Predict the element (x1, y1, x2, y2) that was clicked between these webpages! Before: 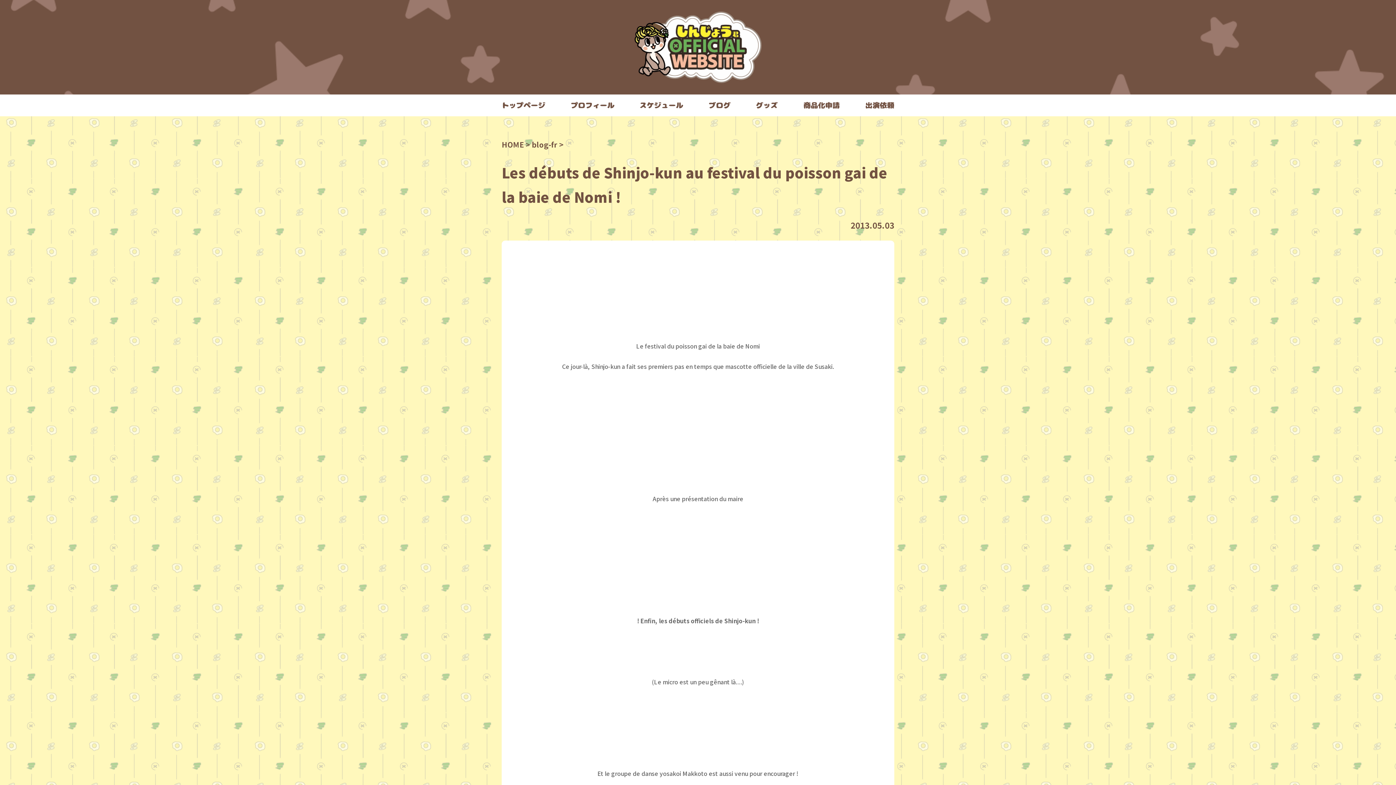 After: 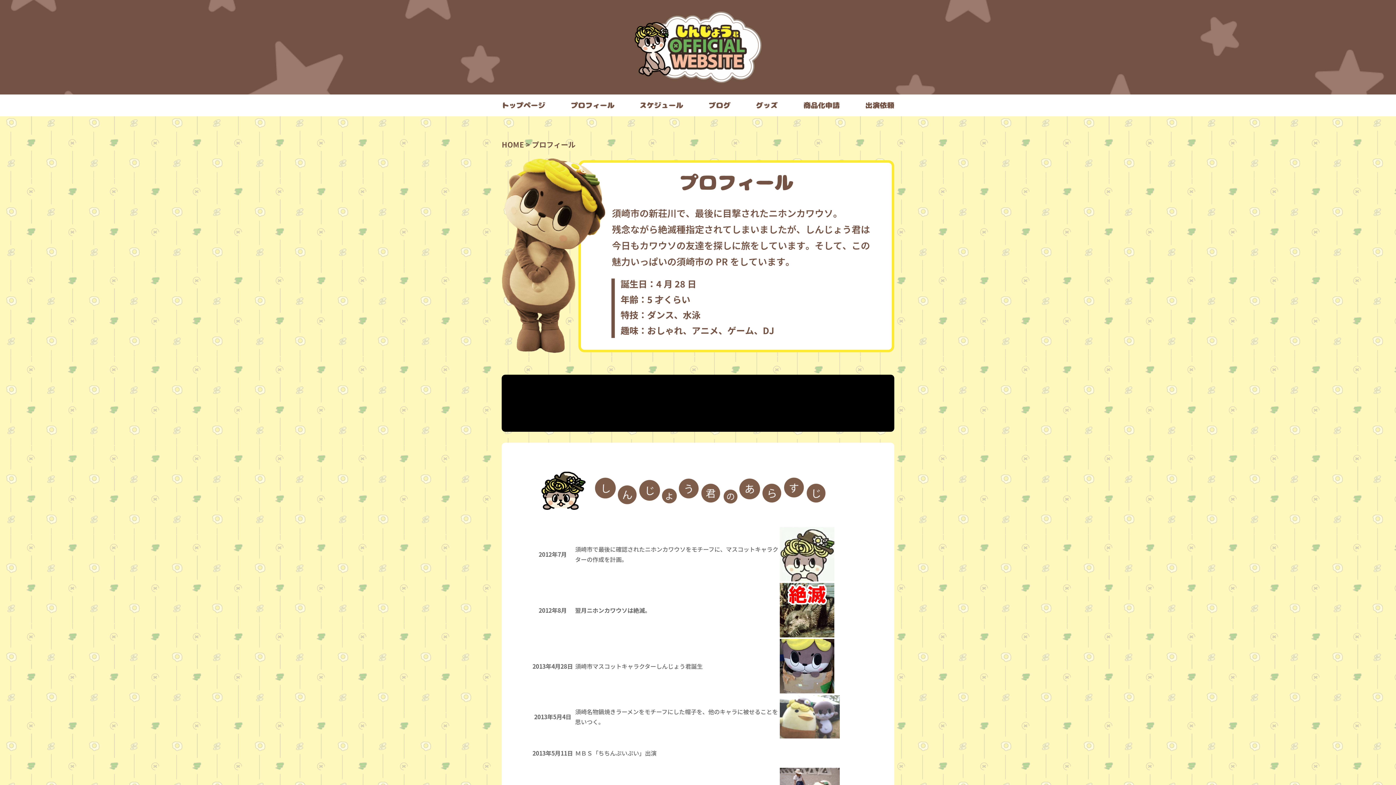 Action: bbox: (570, 94, 614, 116)